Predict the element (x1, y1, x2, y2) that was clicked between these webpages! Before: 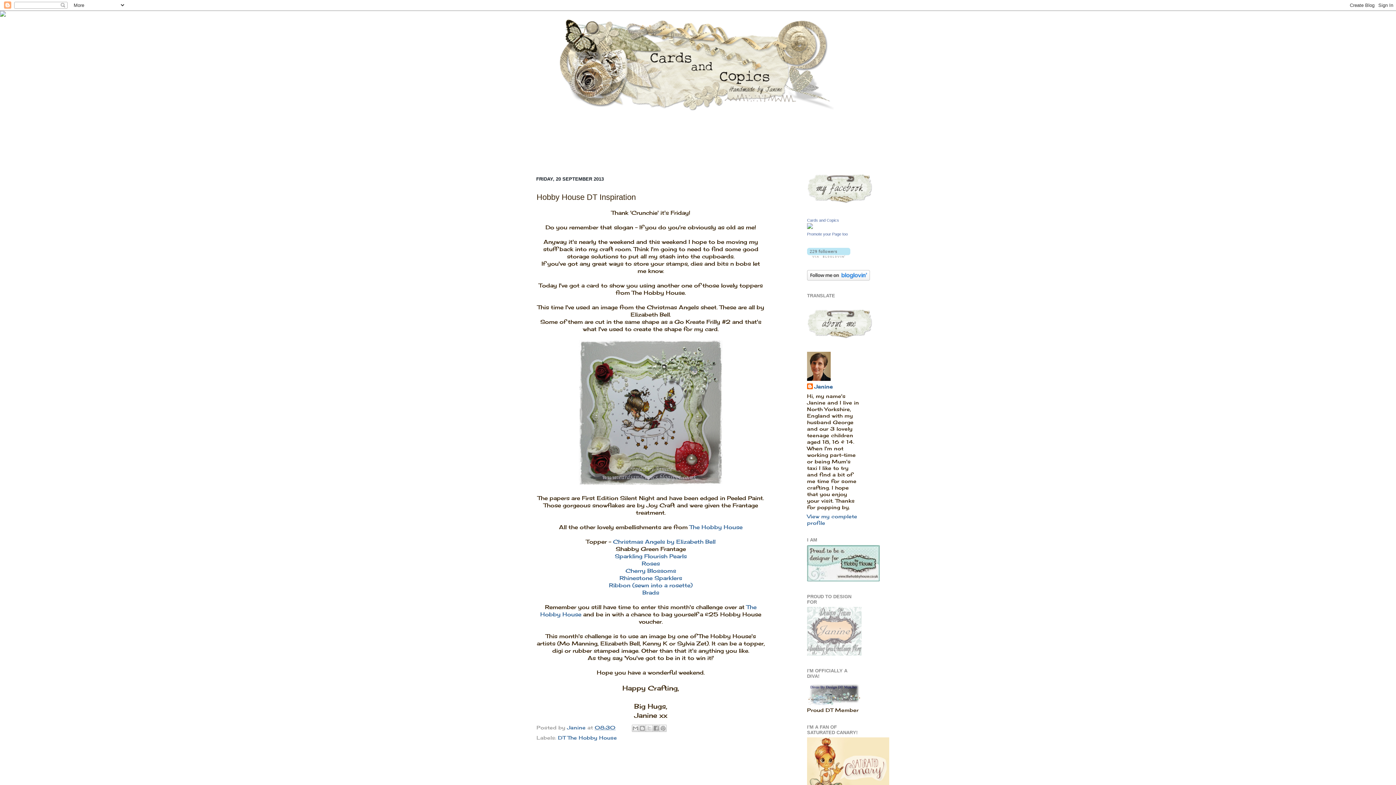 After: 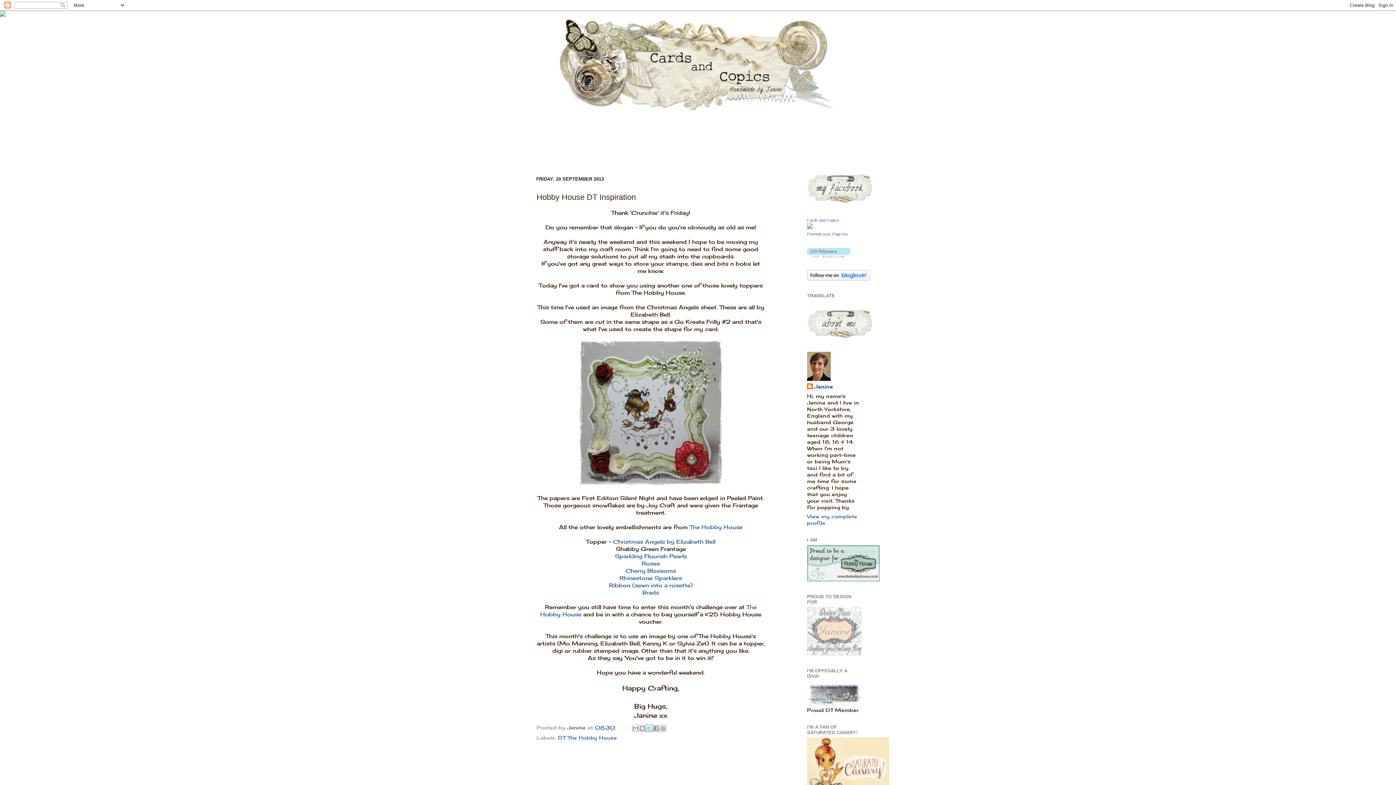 Action: bbox: (645, 725, 652, 732) label: Share to X